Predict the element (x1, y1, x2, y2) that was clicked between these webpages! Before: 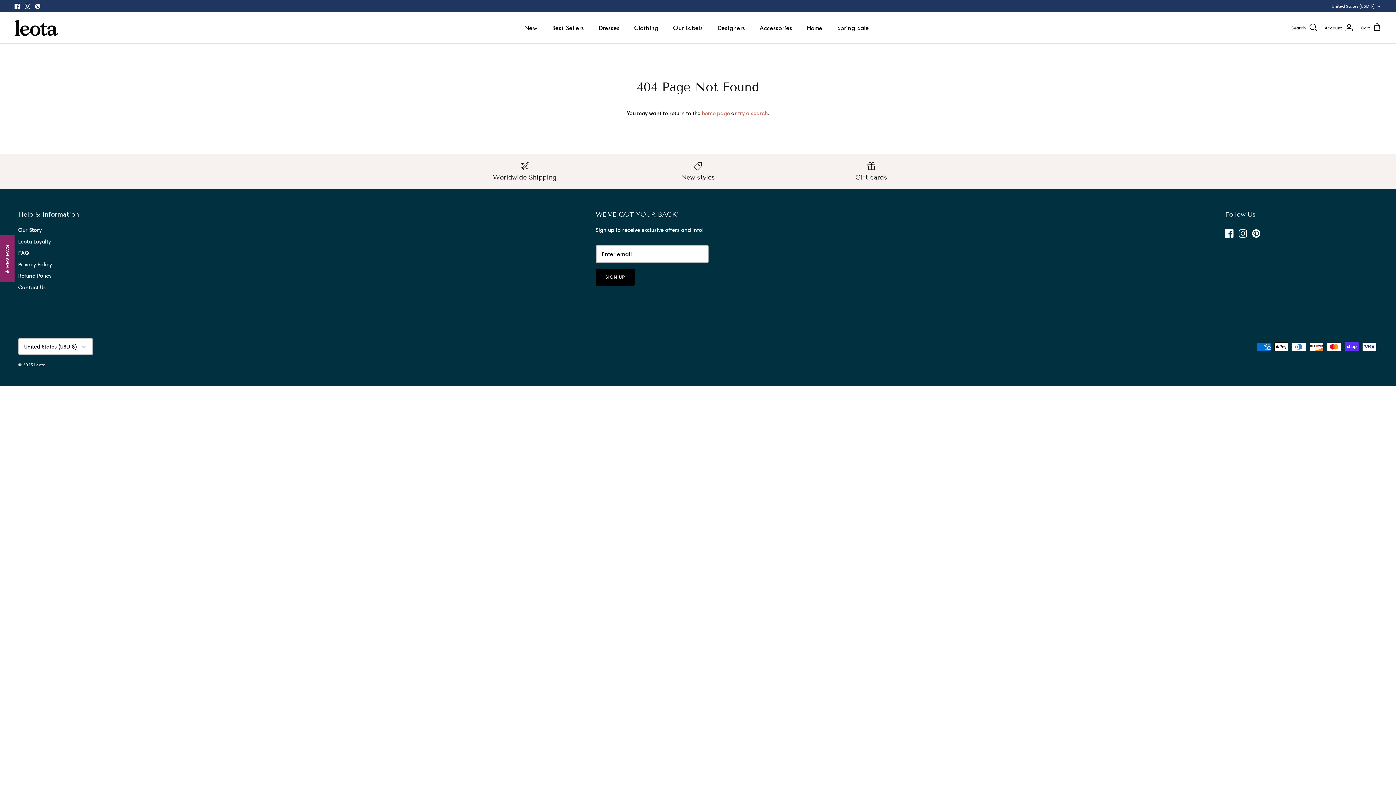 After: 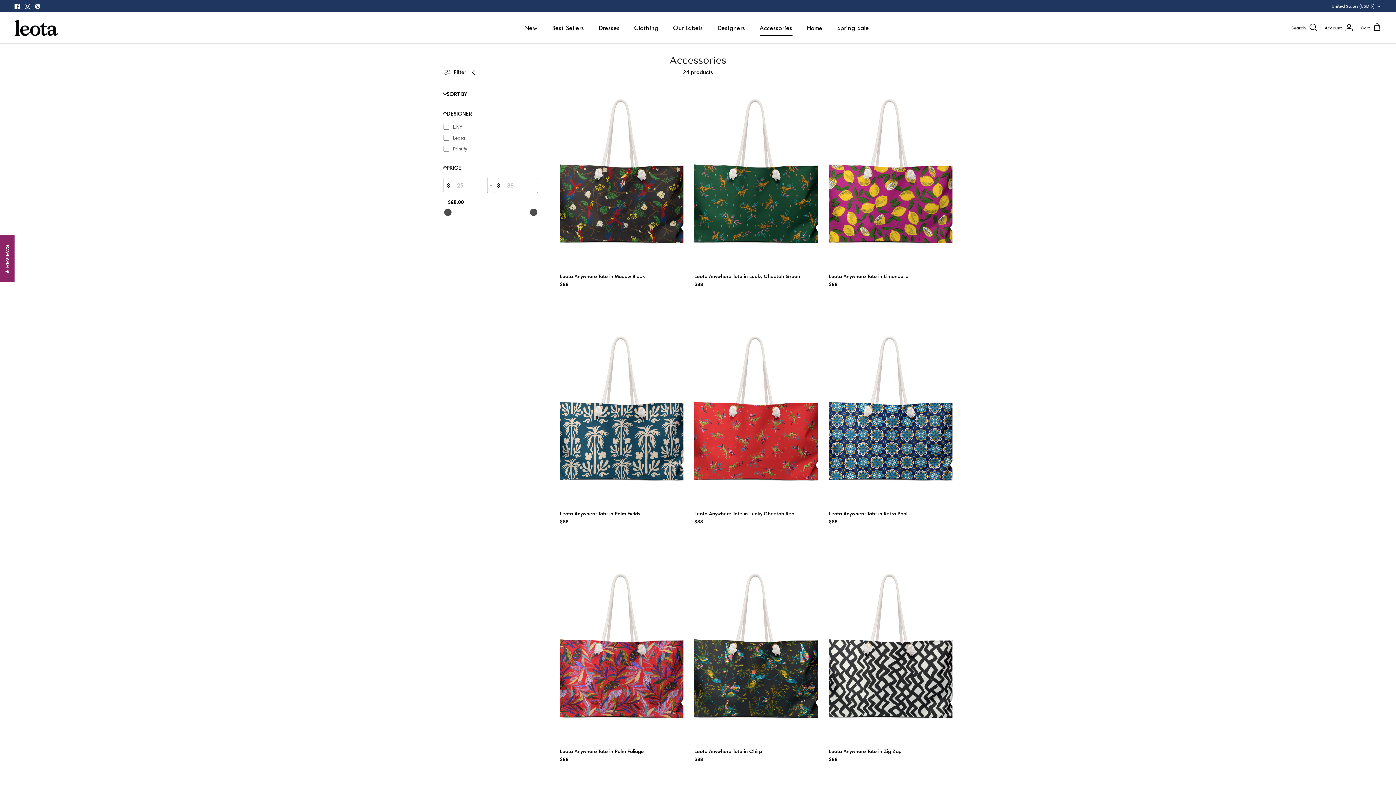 Action: bbox: (753, 15, 799, 41) label: Accessories